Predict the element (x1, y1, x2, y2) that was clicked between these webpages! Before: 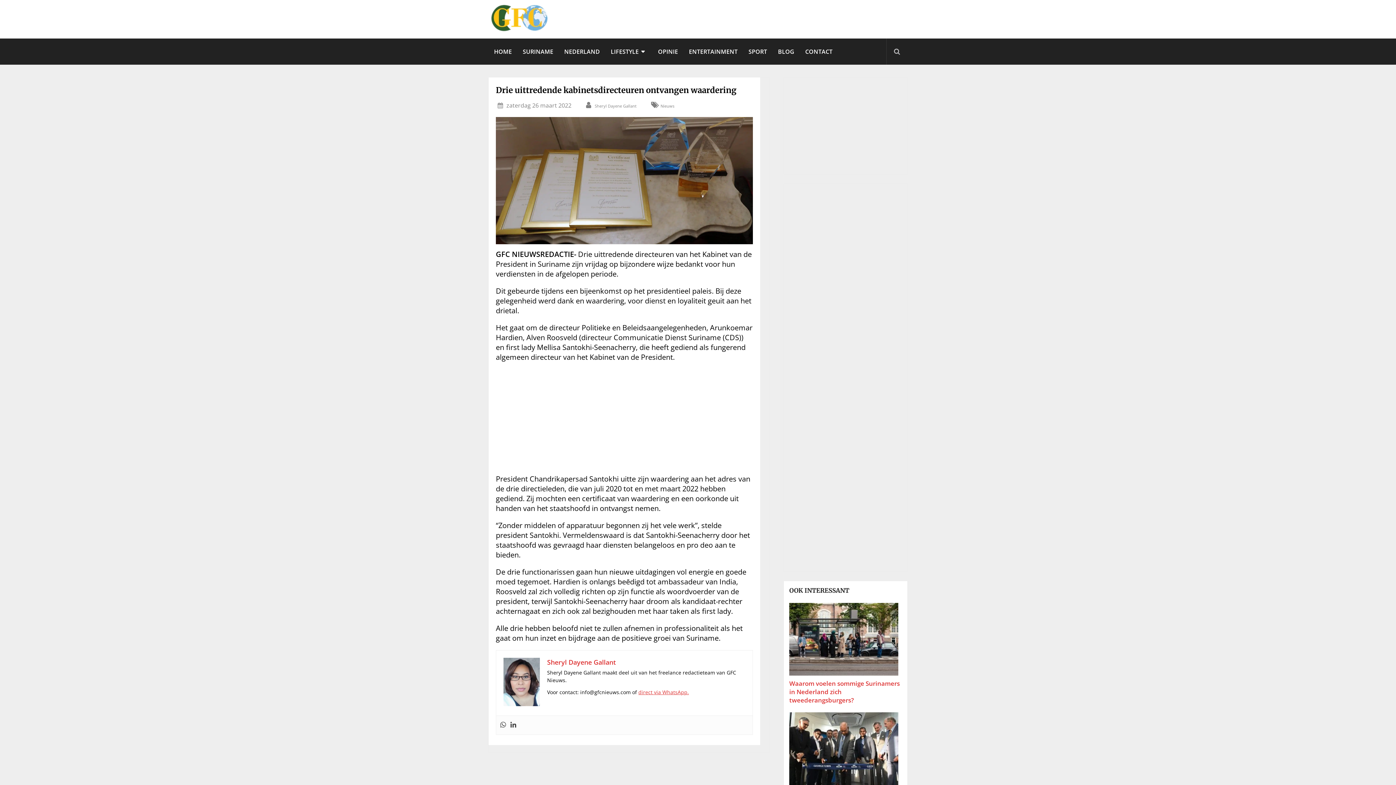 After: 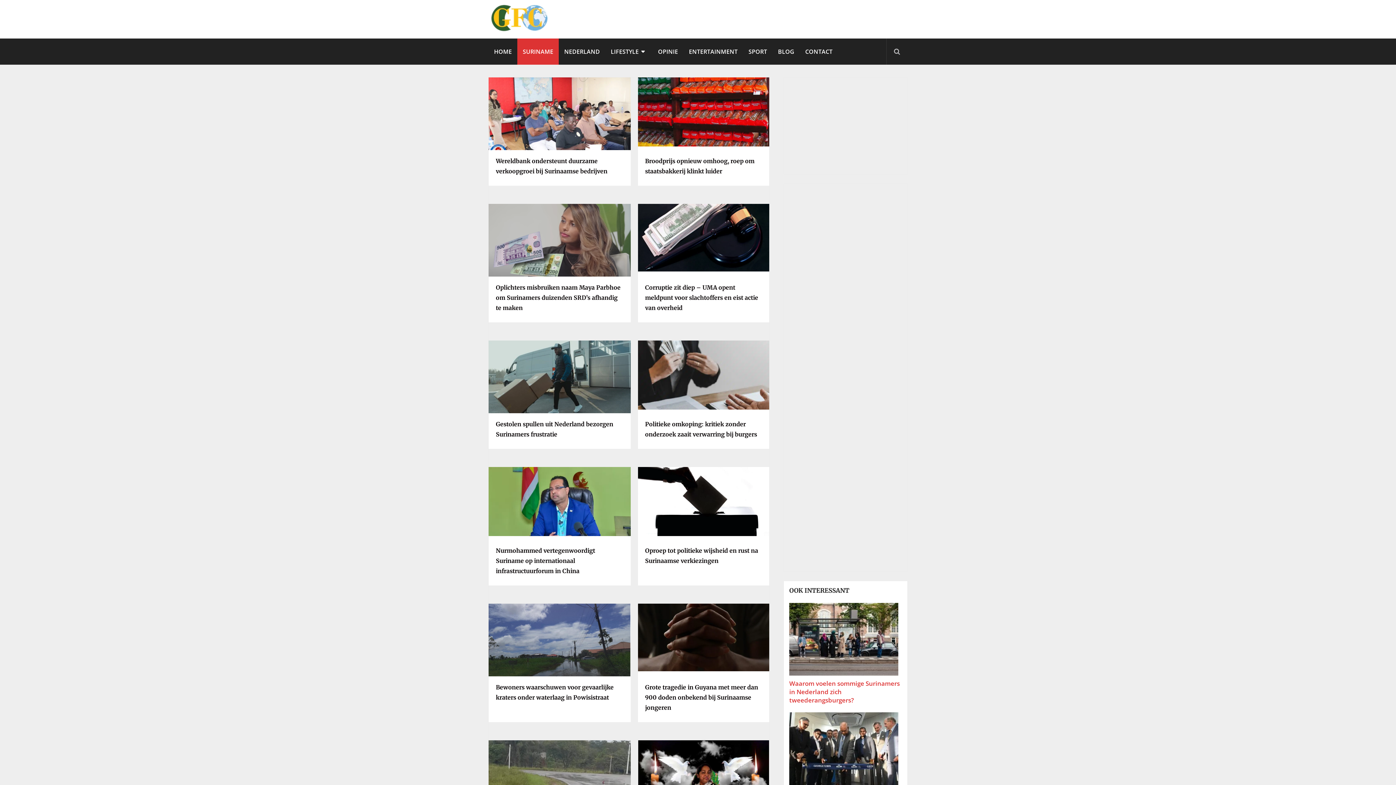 Action: label: SURINAME bbox: (517, 38, 558, 64)